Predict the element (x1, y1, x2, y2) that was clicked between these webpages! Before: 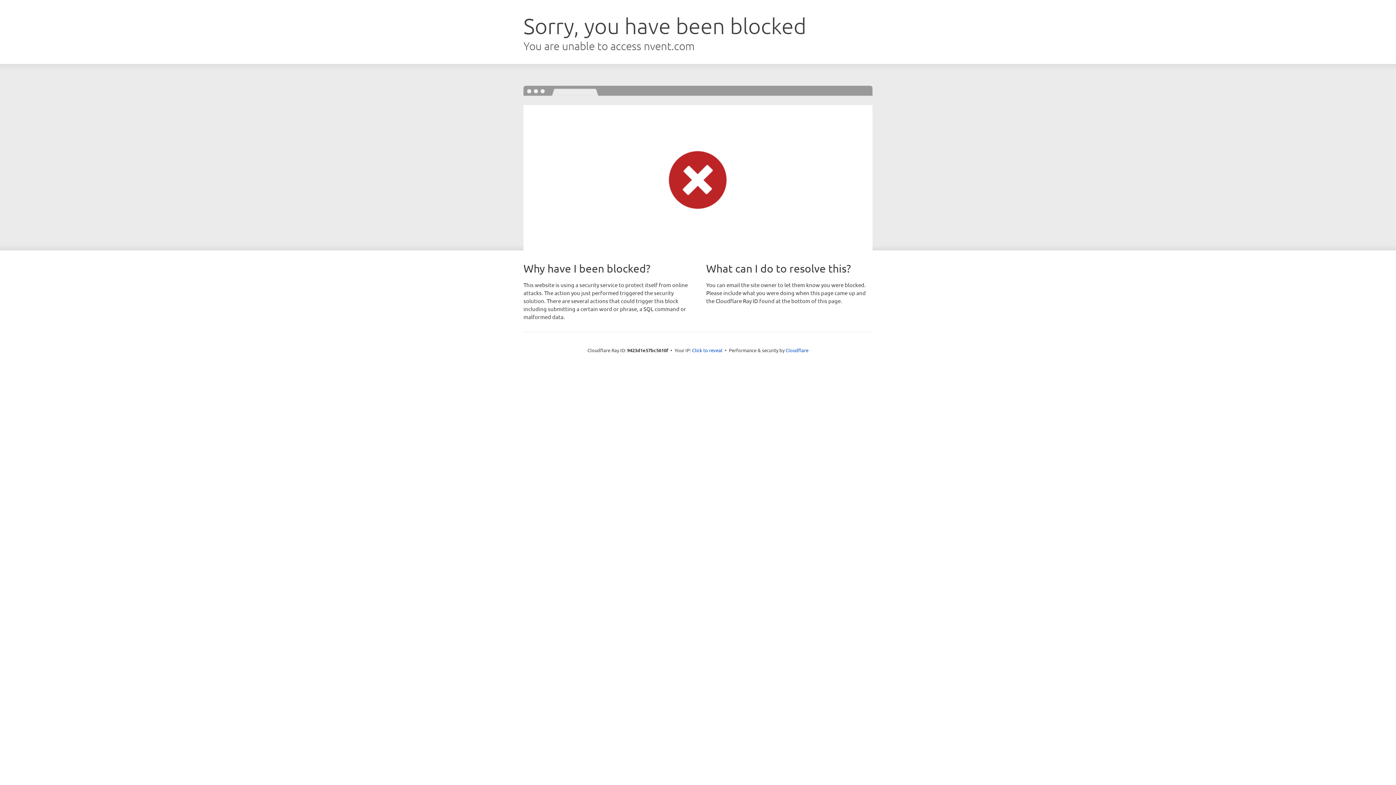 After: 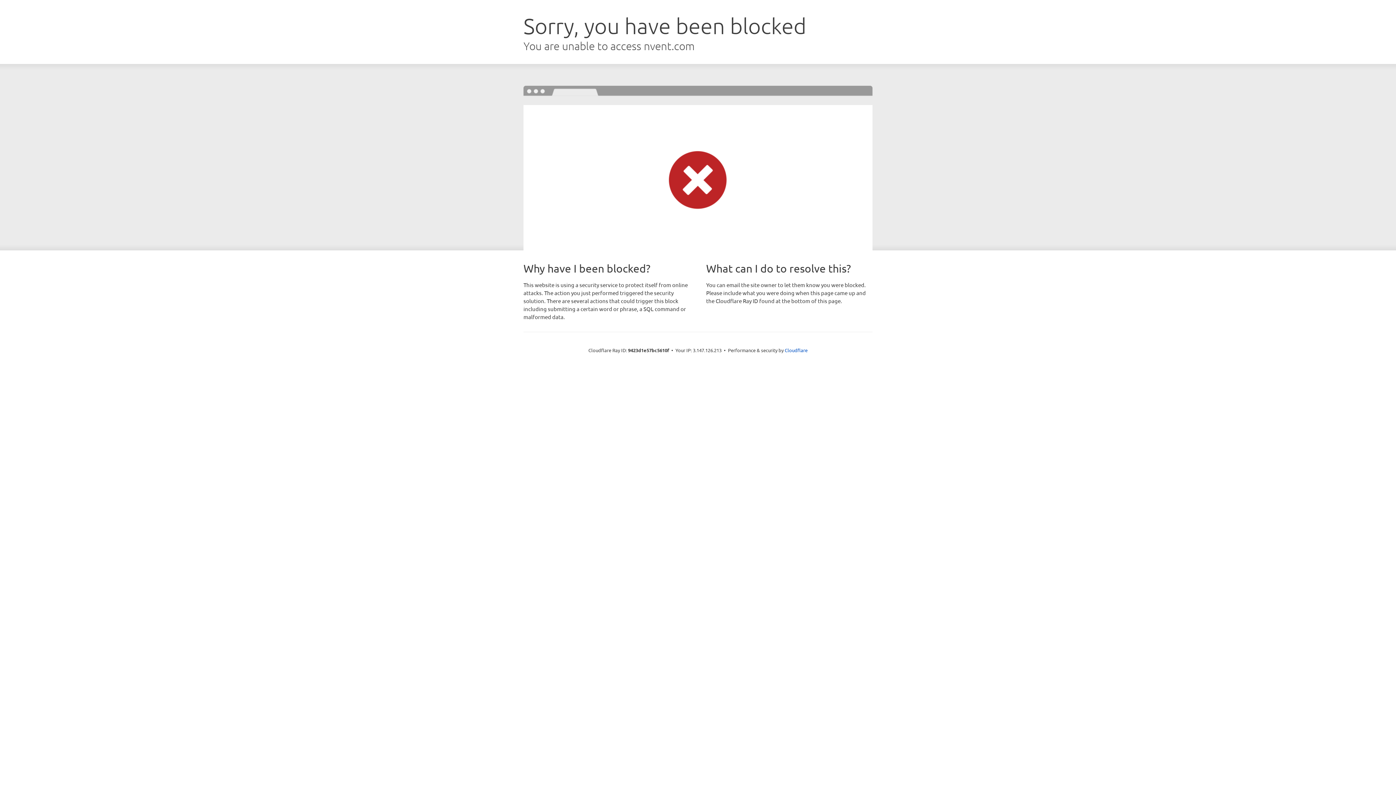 Action: label: Click to reveal bbox: (692, 346, 722, 353)